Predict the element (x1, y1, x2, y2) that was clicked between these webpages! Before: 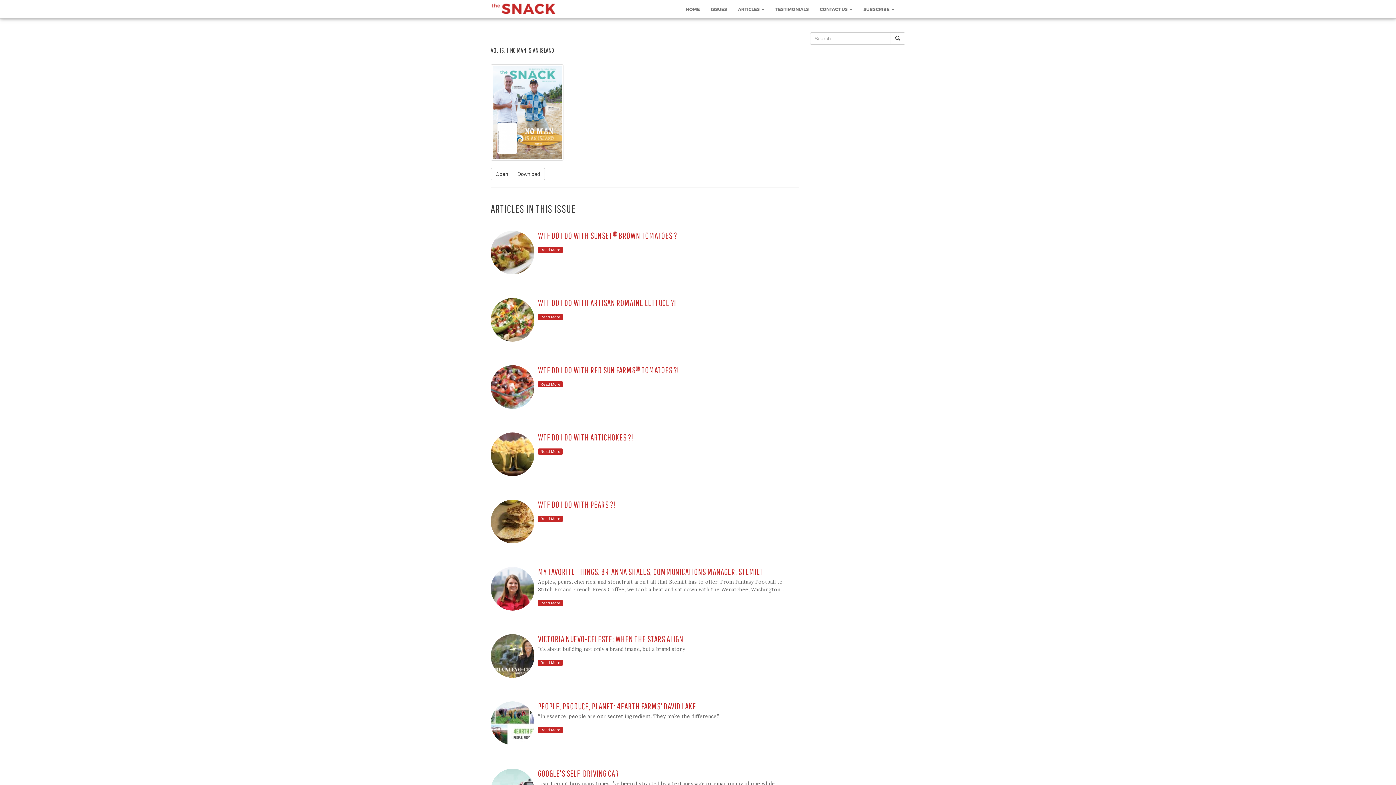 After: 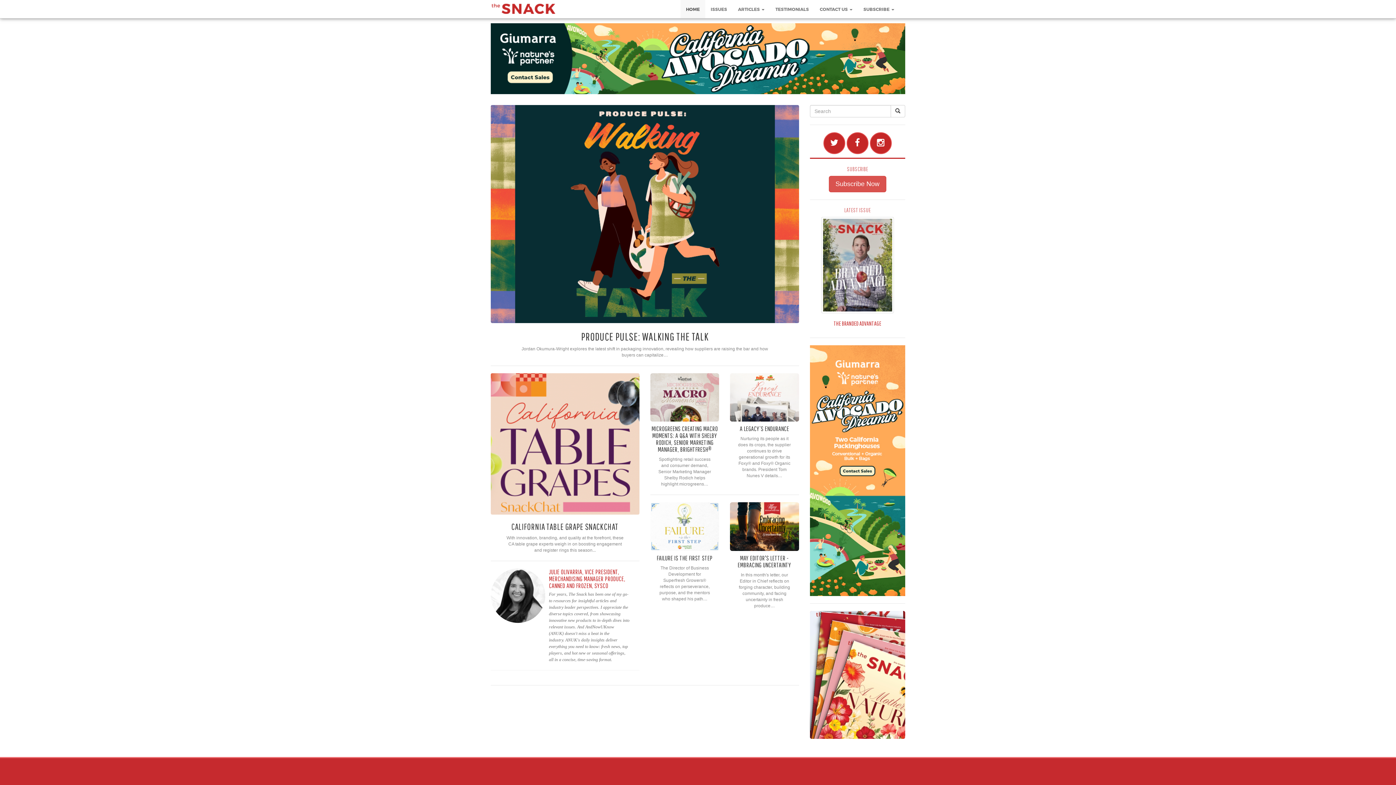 Action: bbox: (490, 2, 561, 14)